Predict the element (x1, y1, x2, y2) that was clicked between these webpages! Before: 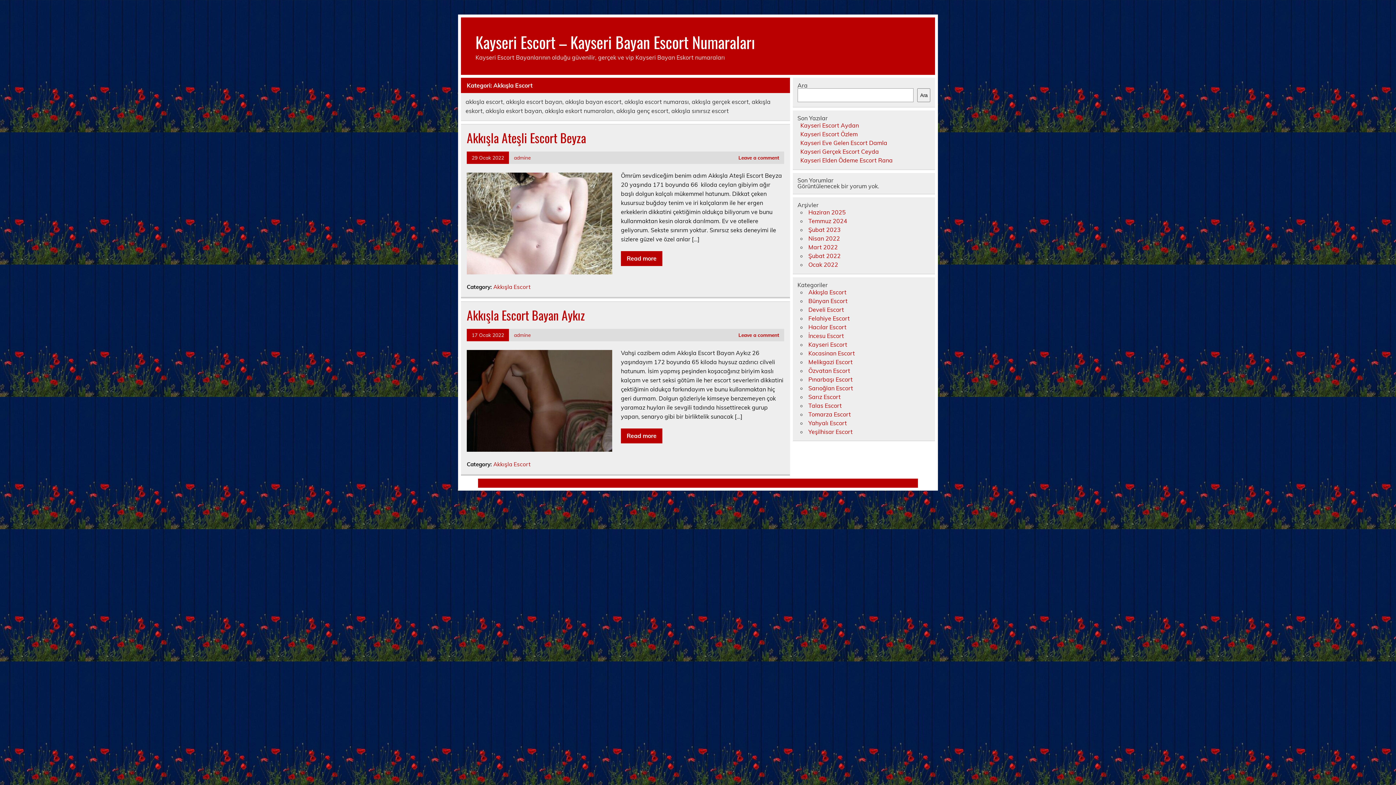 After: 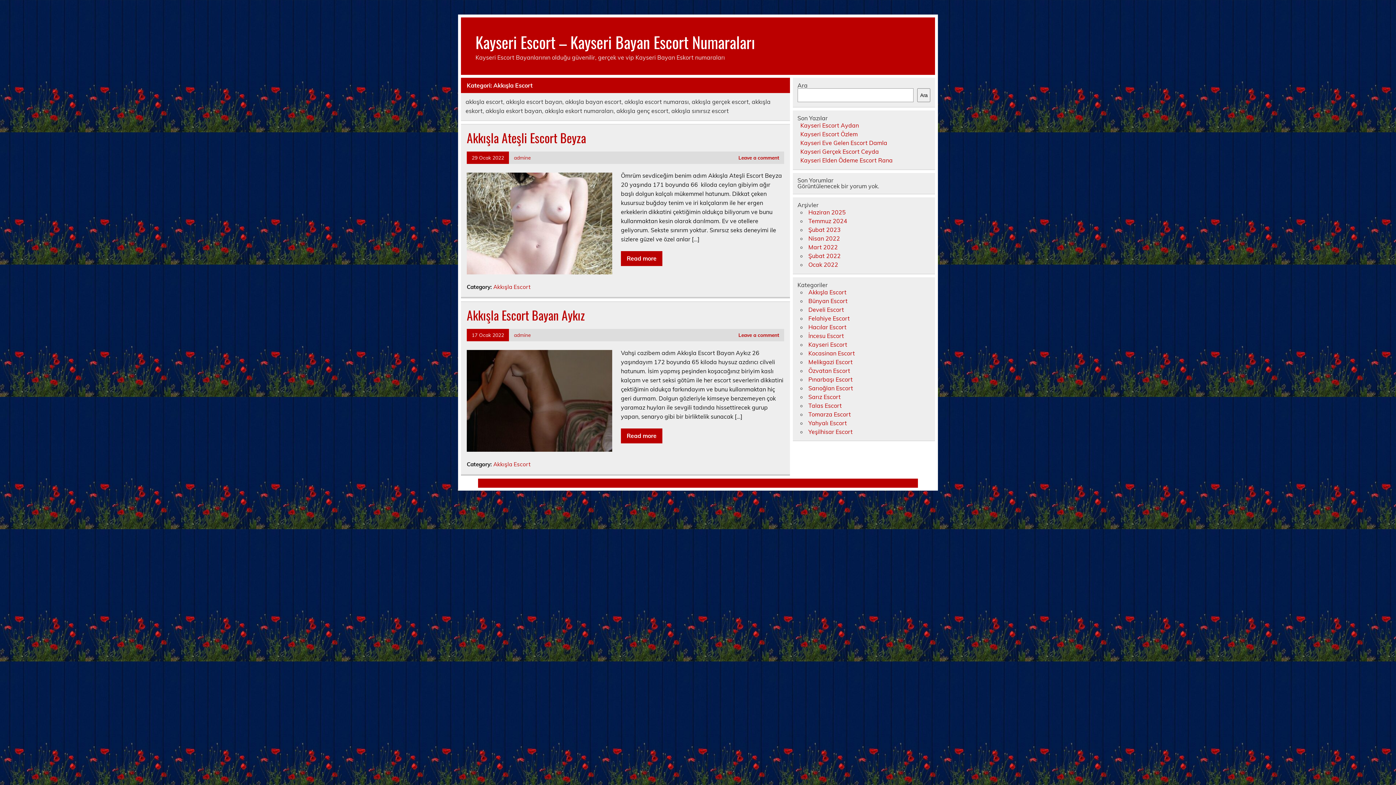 Action: label: Akkışla Escort bbox: (493, 460, 530, 467)